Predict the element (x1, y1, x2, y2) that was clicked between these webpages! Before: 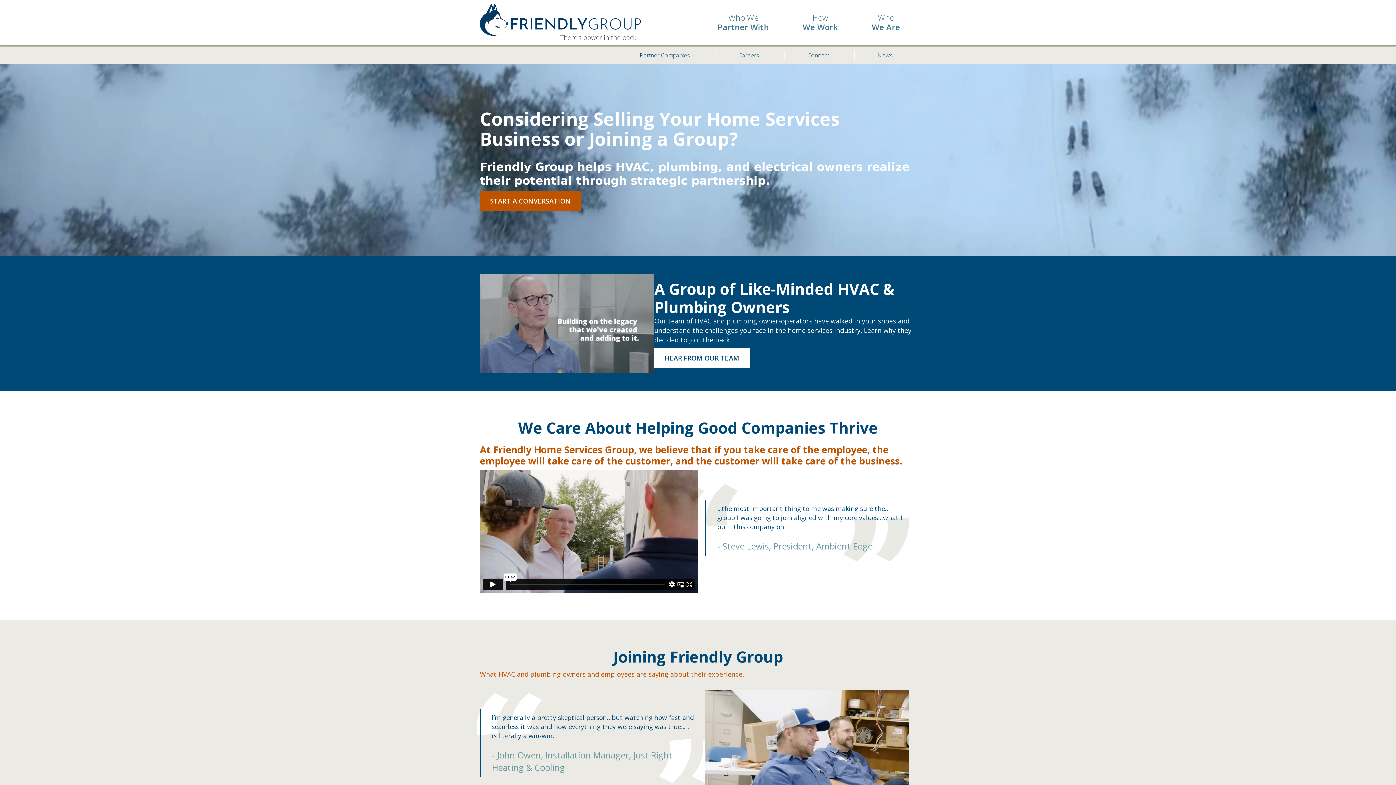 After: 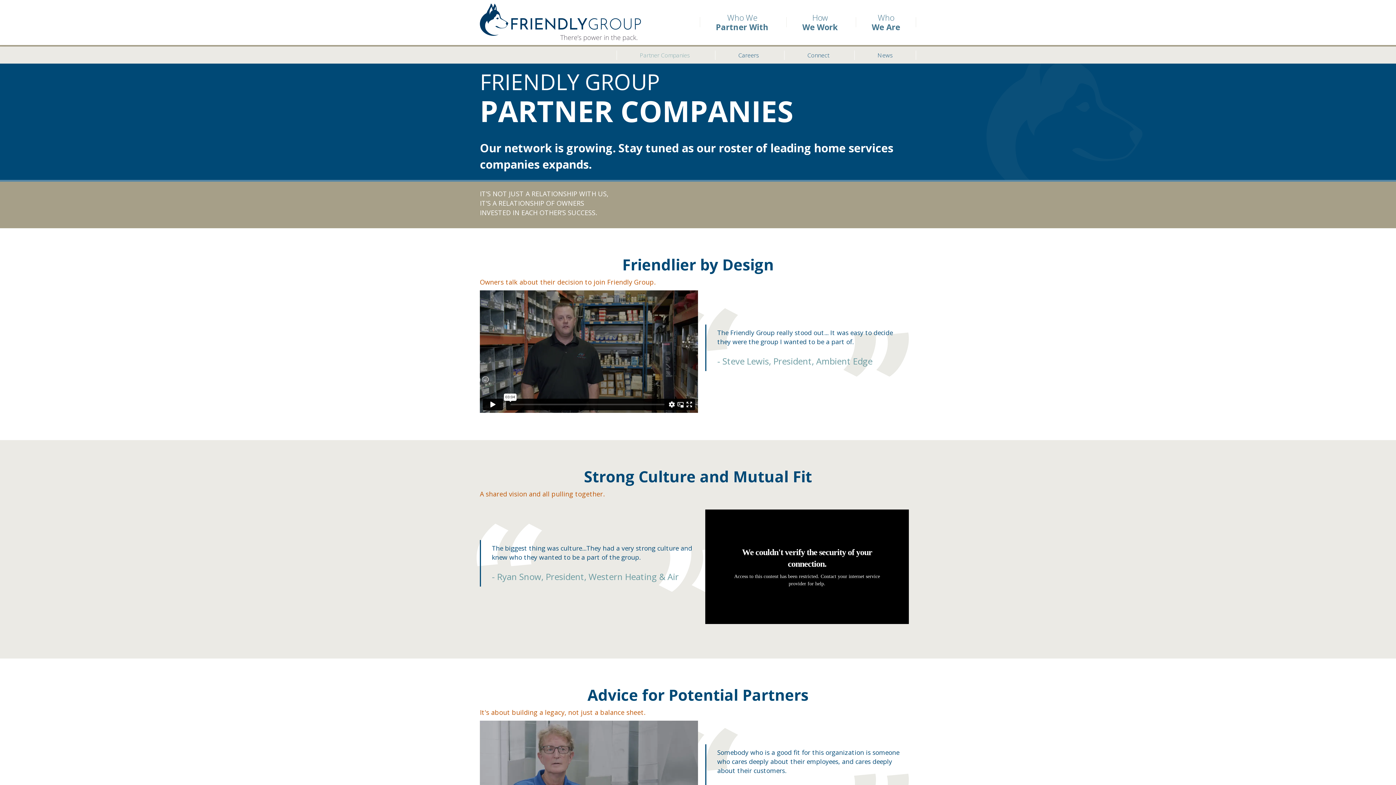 Action: bbox: (654, 348, 749, 368) label: HEAR FROM OUR TEAM